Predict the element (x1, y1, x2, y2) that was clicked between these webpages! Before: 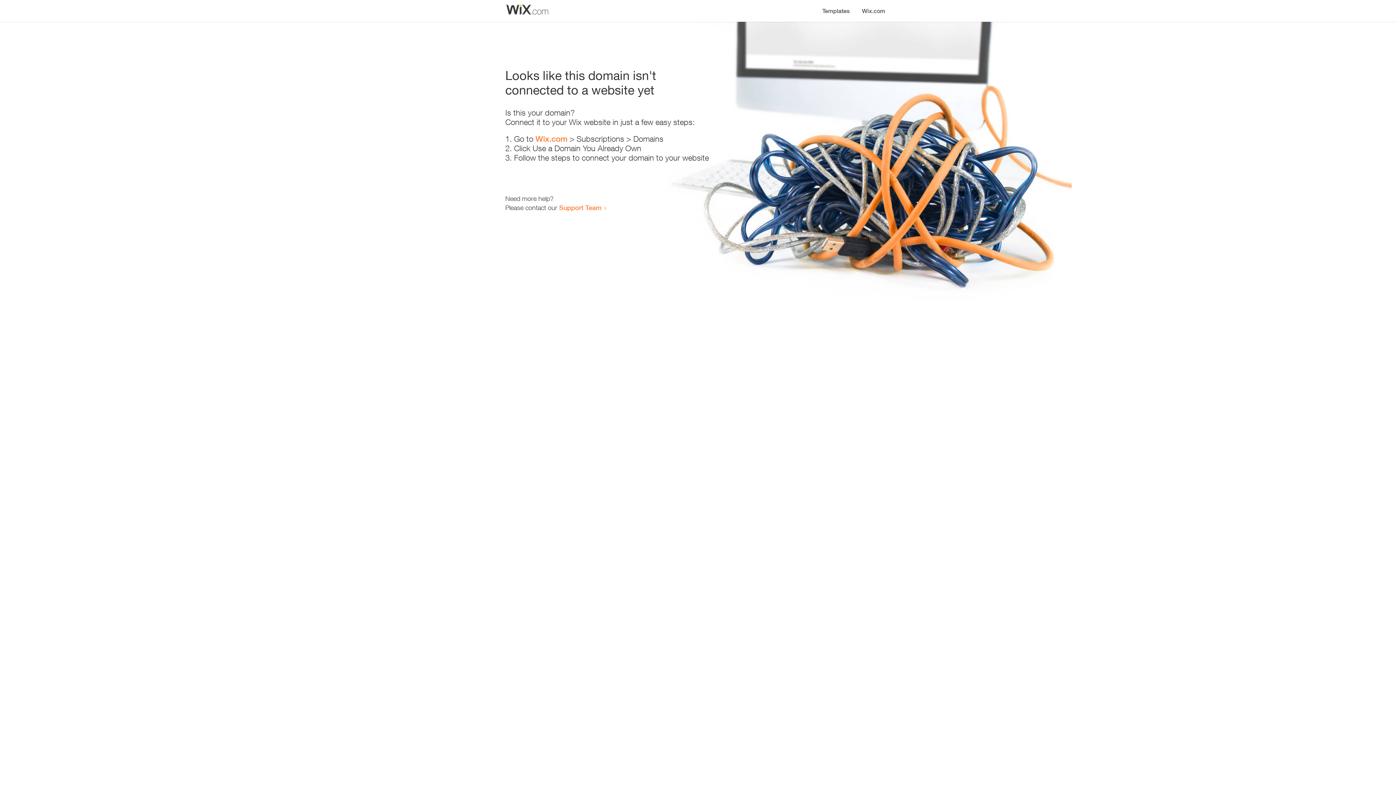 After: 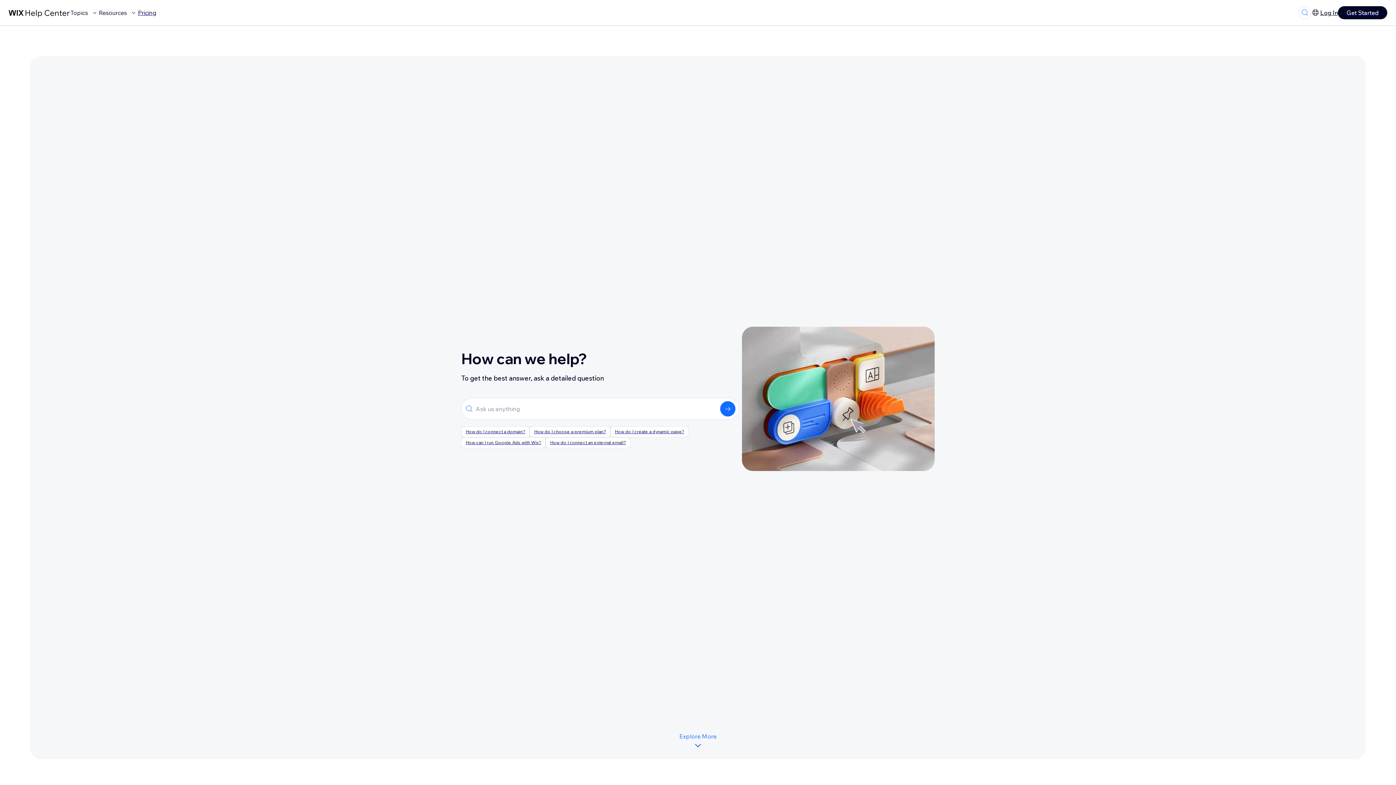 Action: bbox: (559, 203, 601, 211) label: Support Team